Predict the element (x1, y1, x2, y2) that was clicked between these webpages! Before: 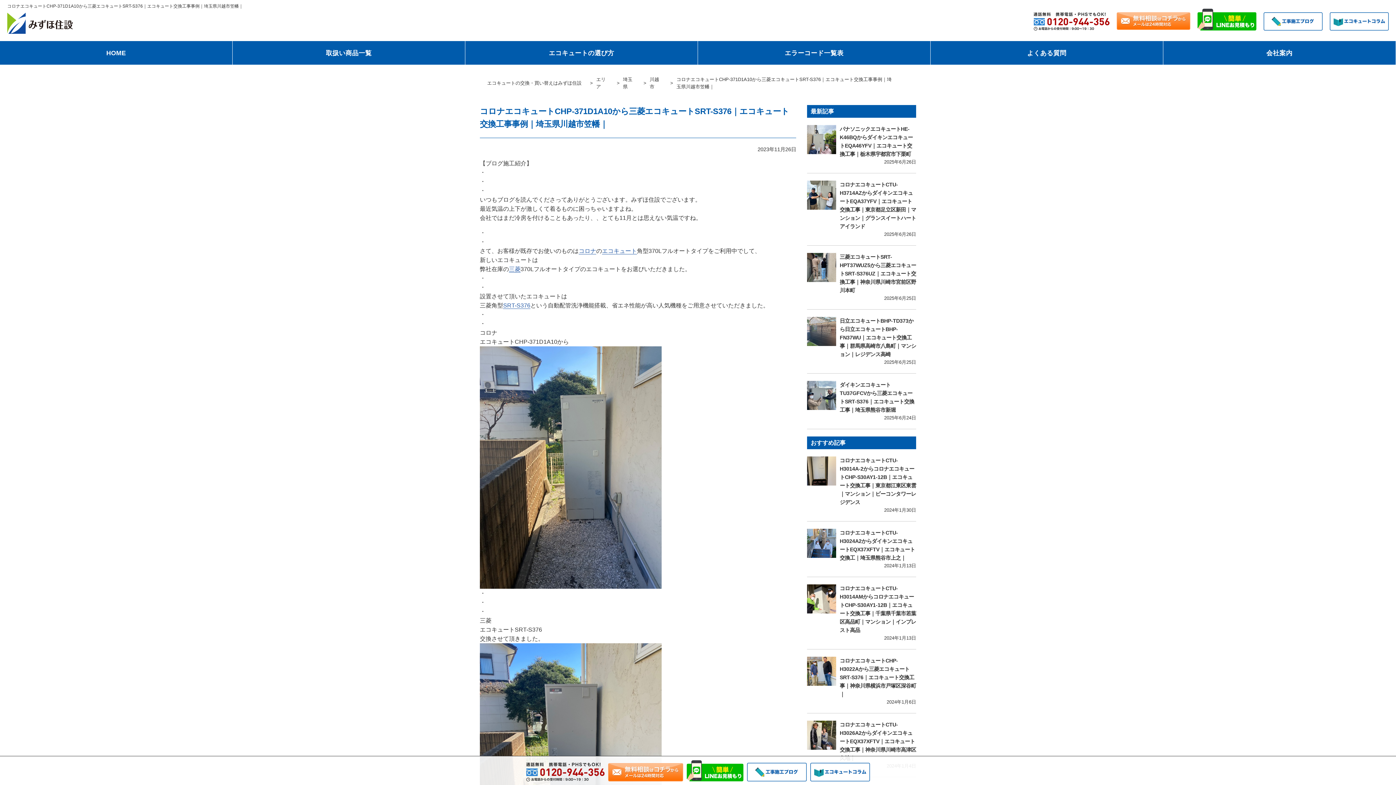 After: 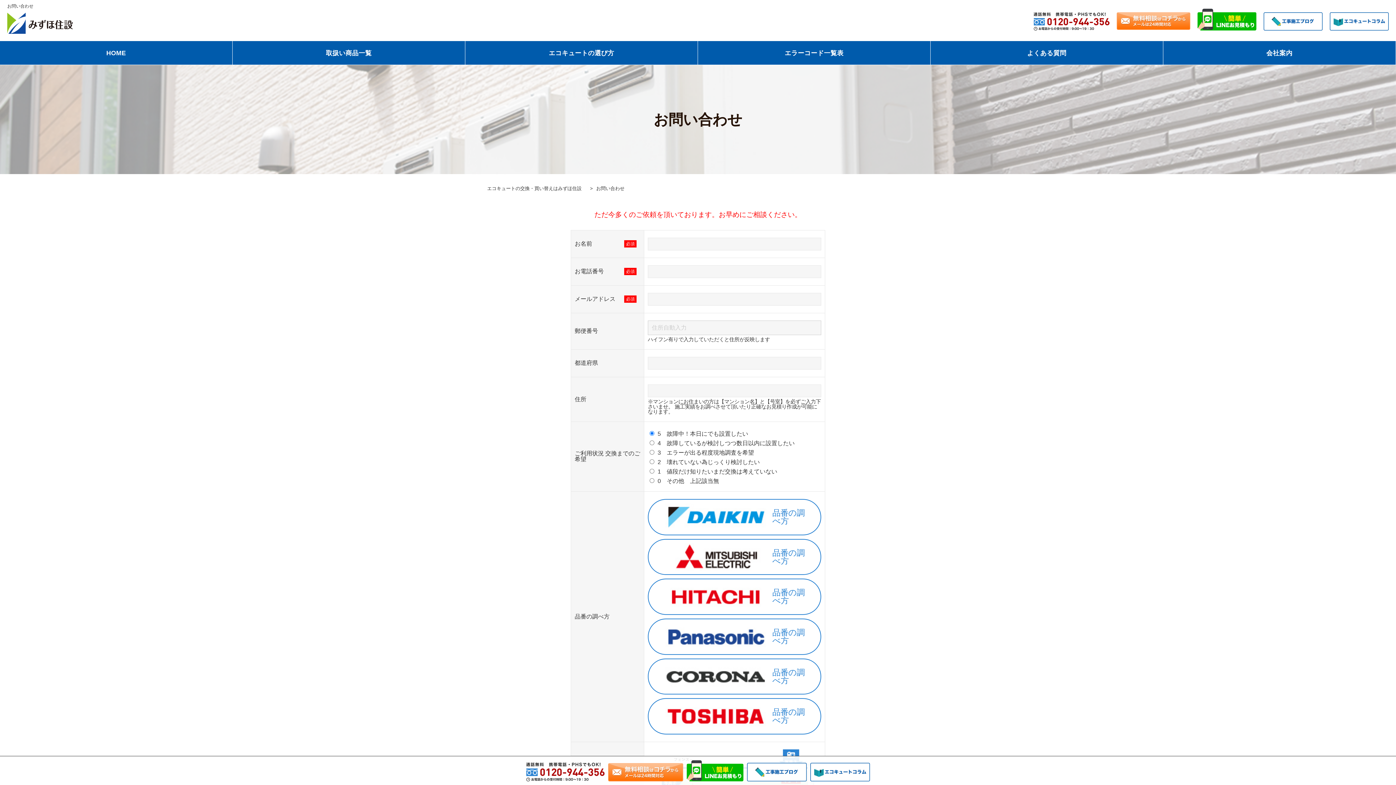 Action: bbox: (1117, 22, 1190, 28)